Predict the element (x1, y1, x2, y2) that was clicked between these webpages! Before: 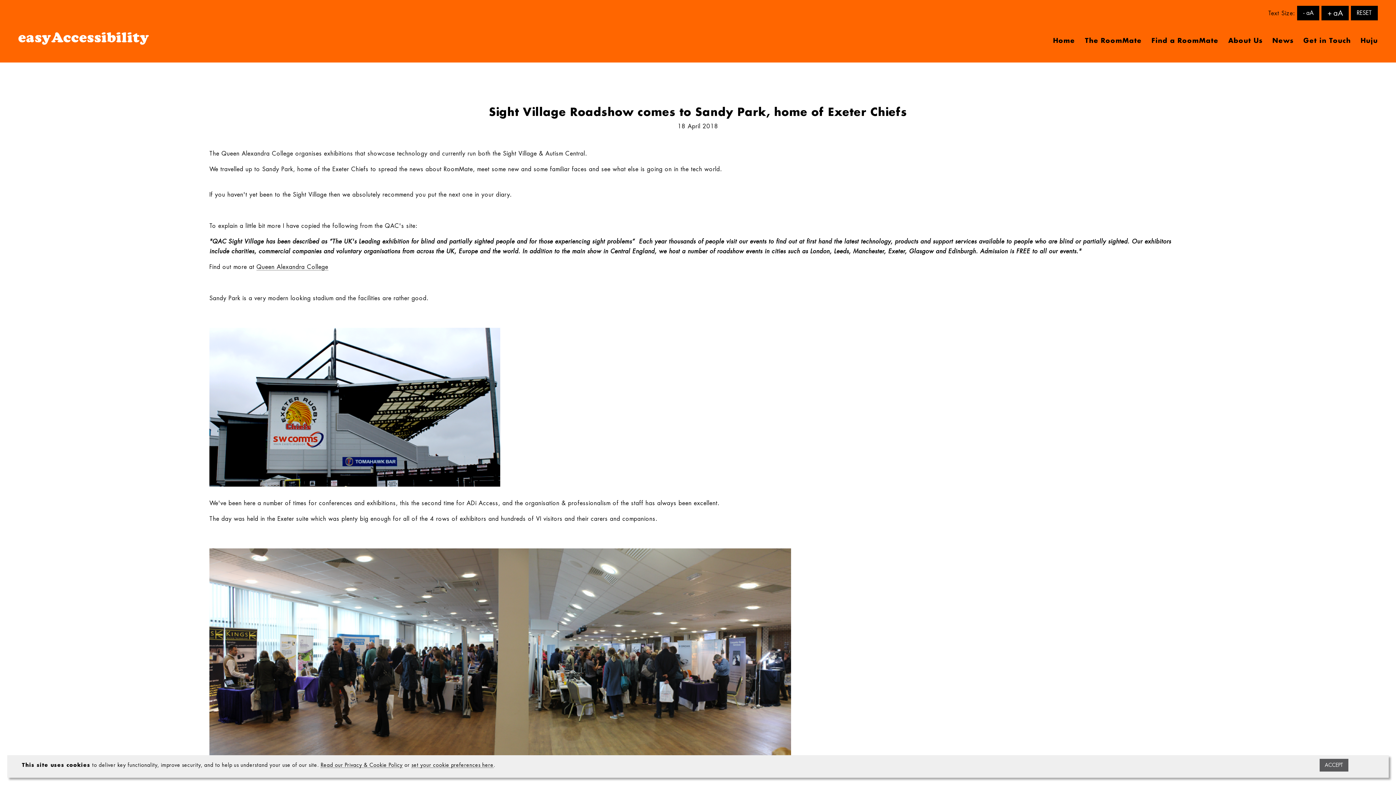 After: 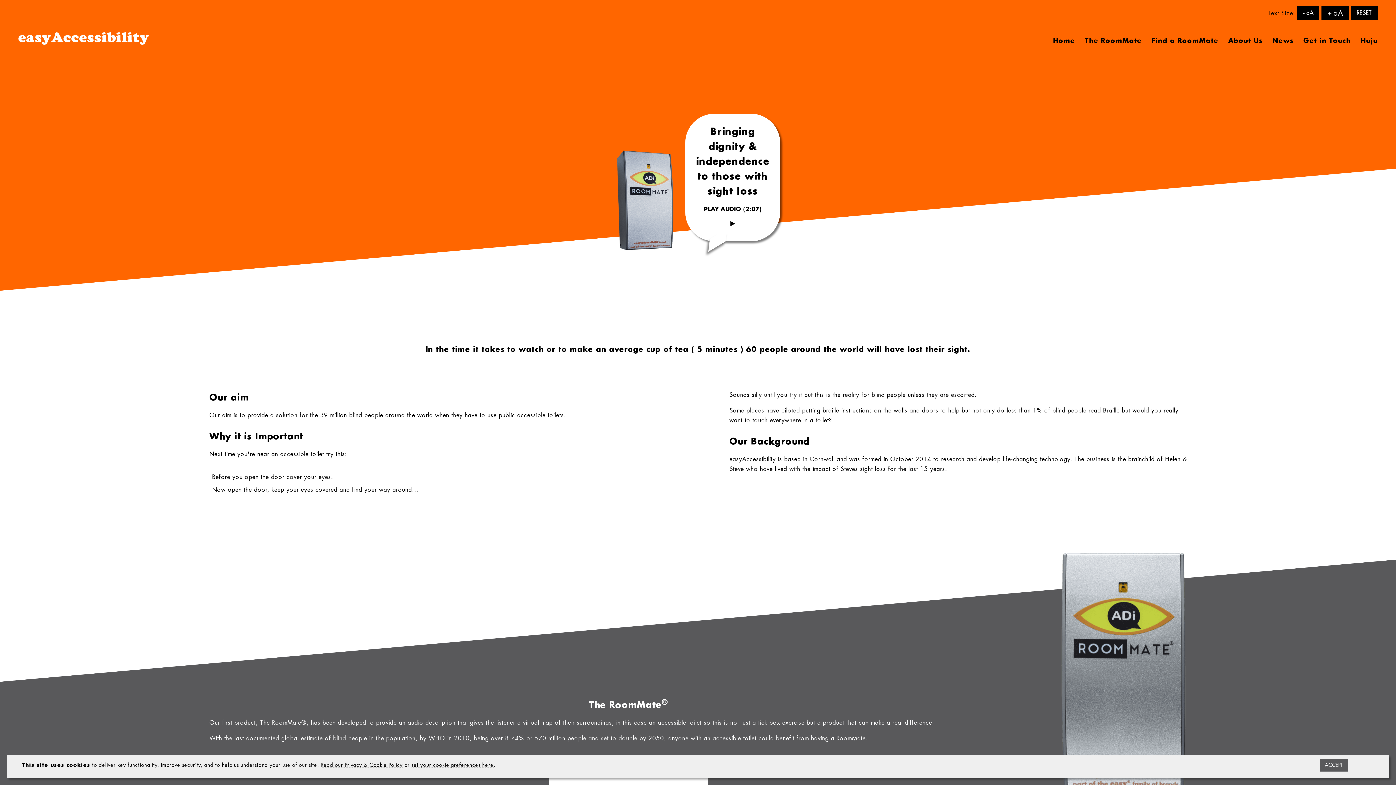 Action: label: link to the home page bbox: (18, 26, 149, 50)